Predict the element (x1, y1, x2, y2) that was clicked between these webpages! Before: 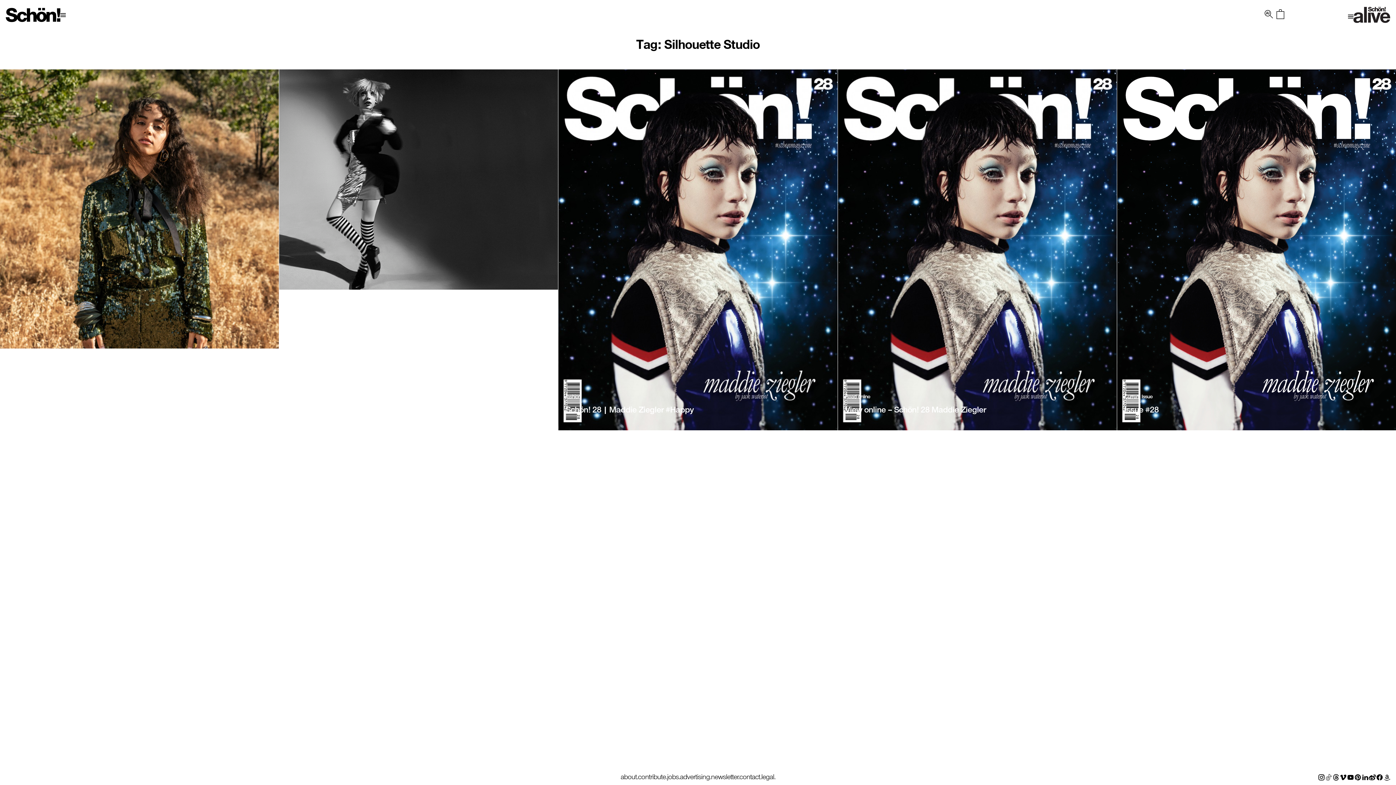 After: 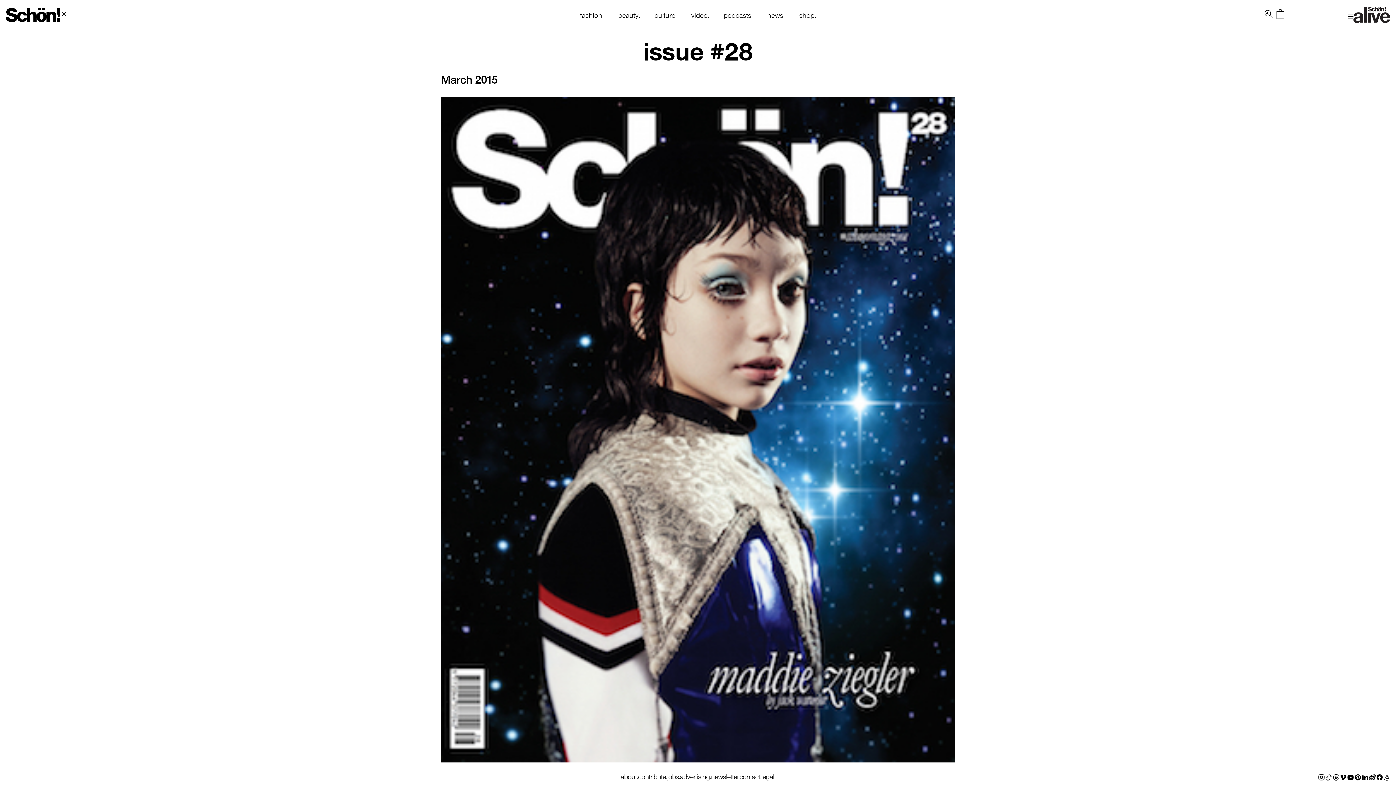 Action: label: issue #28 bbox: (1124, 404, 1159, 414)